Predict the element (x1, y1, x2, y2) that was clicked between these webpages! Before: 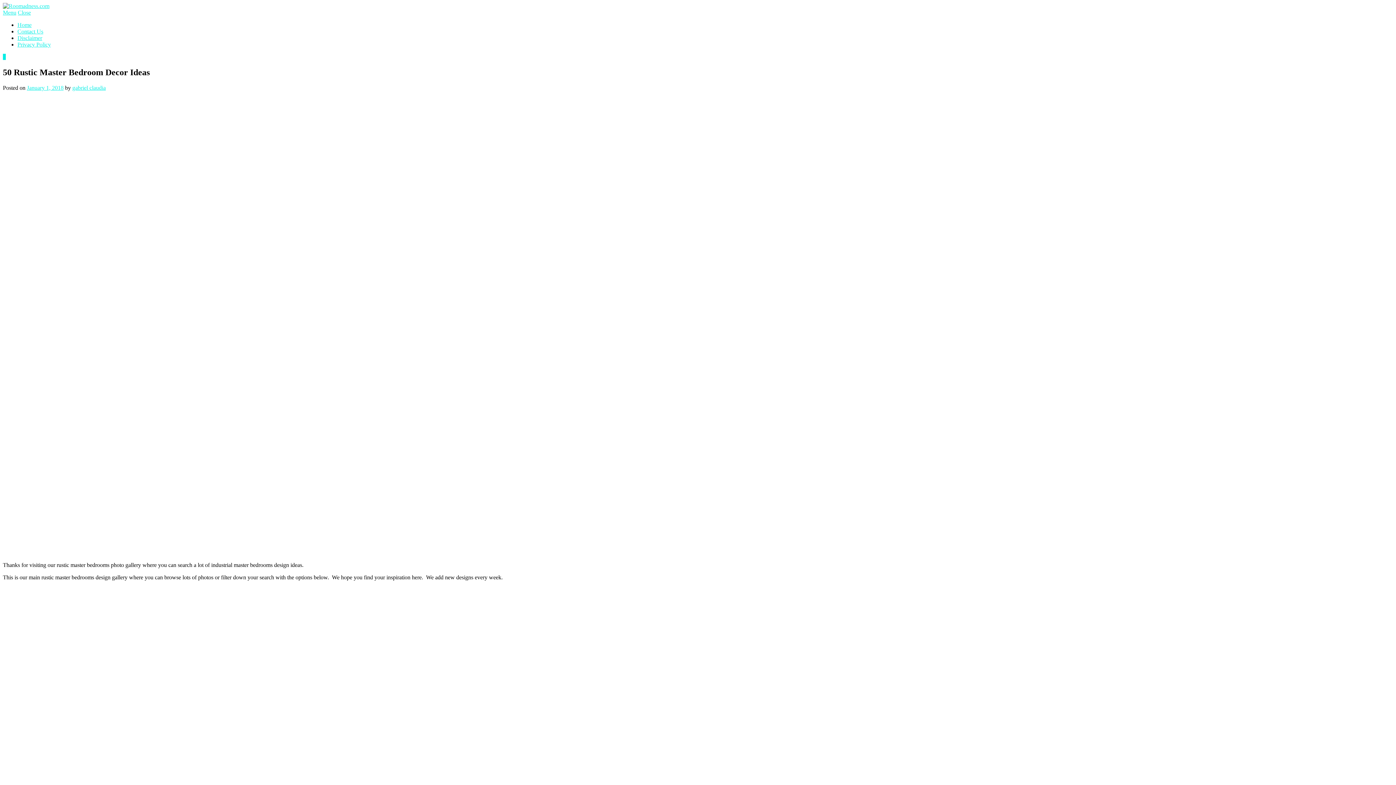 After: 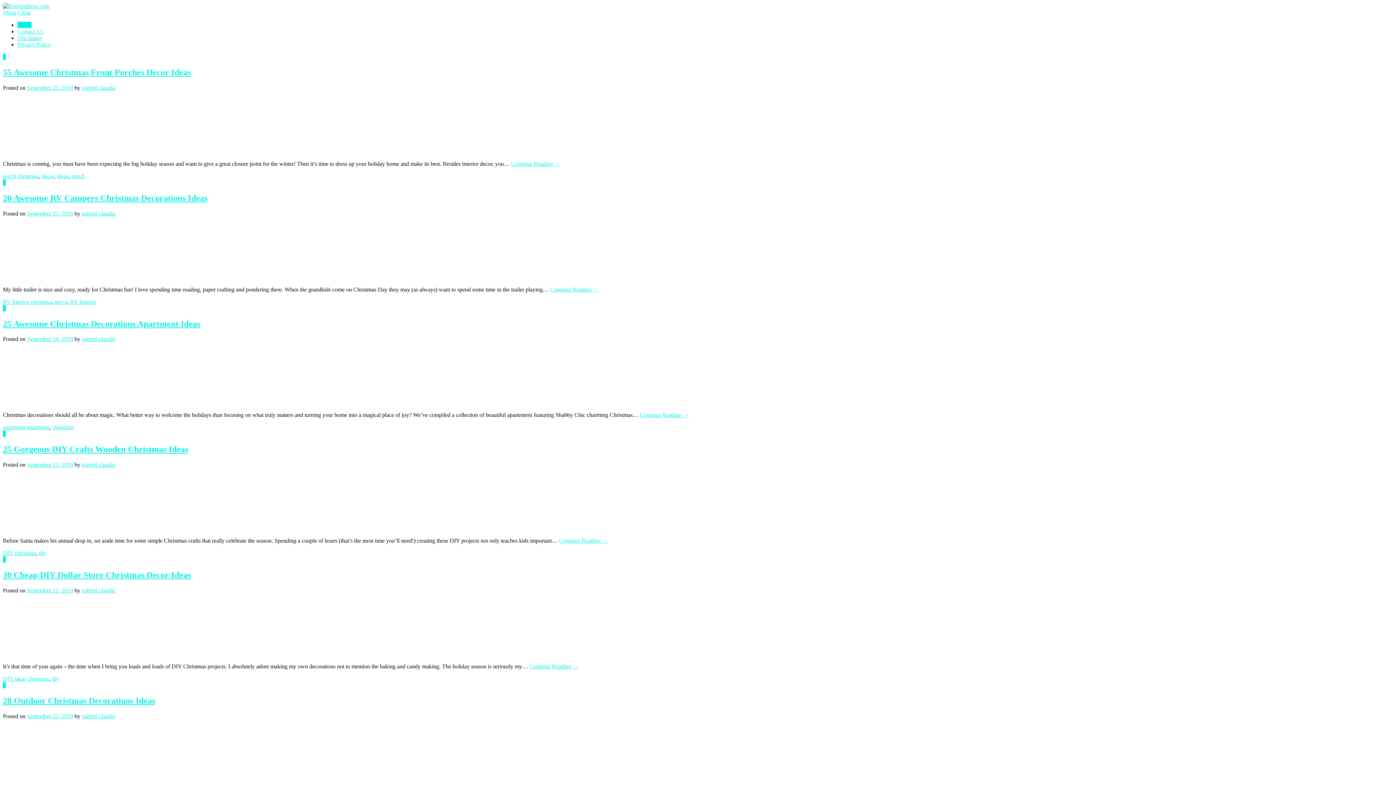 Action: bbox: (17, 21, 31, 28) label: Home